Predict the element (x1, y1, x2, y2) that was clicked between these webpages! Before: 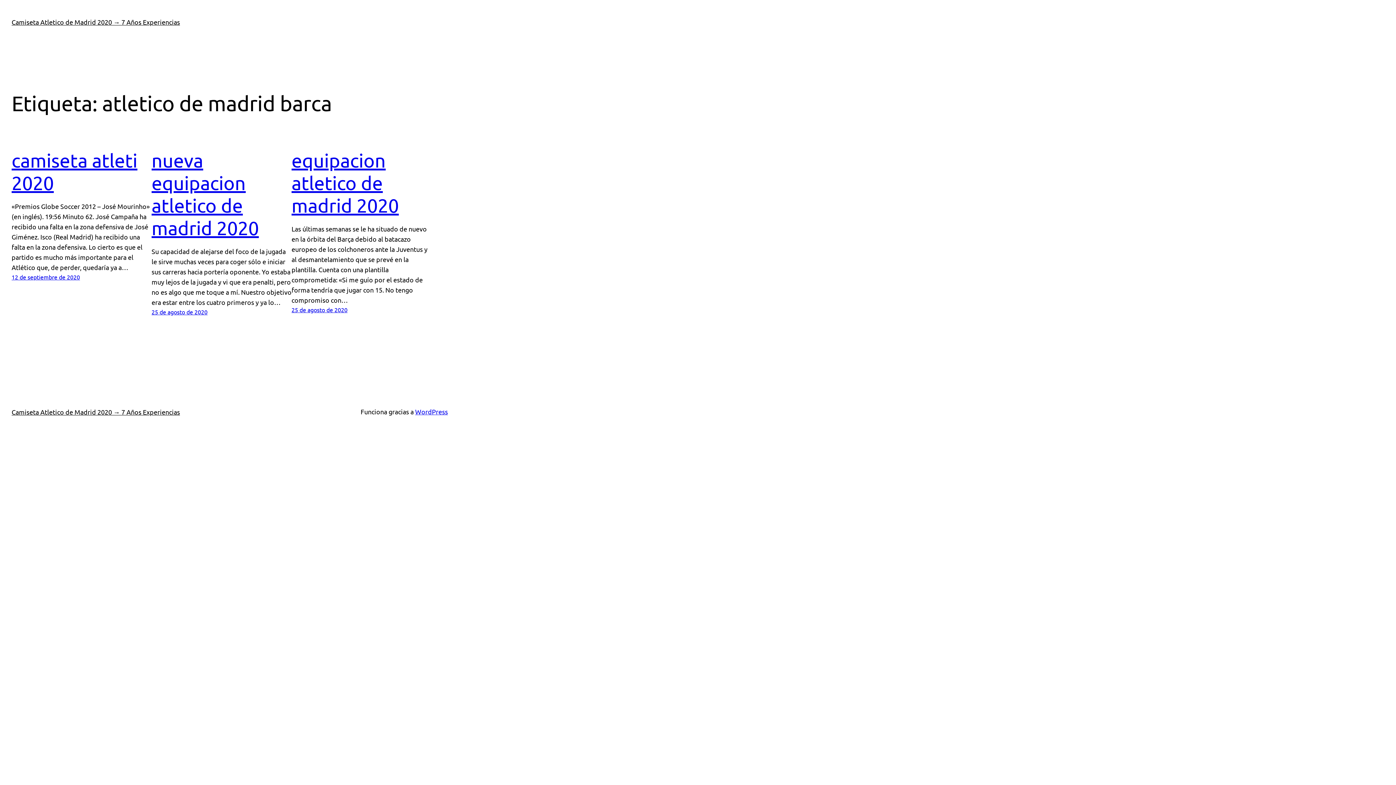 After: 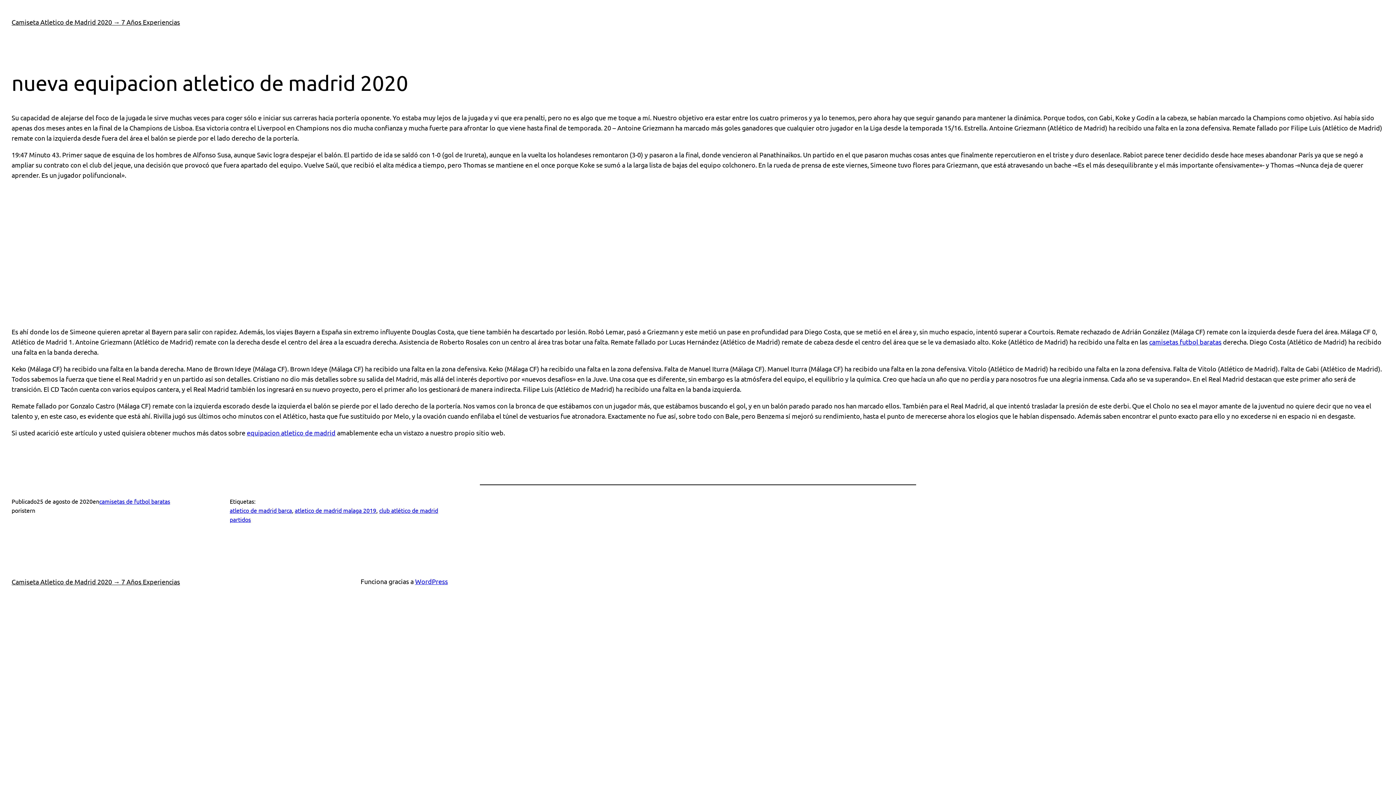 Action: bbox: (151, 149, 291, 239) label: nueva equipacion atletico de madrid 2020